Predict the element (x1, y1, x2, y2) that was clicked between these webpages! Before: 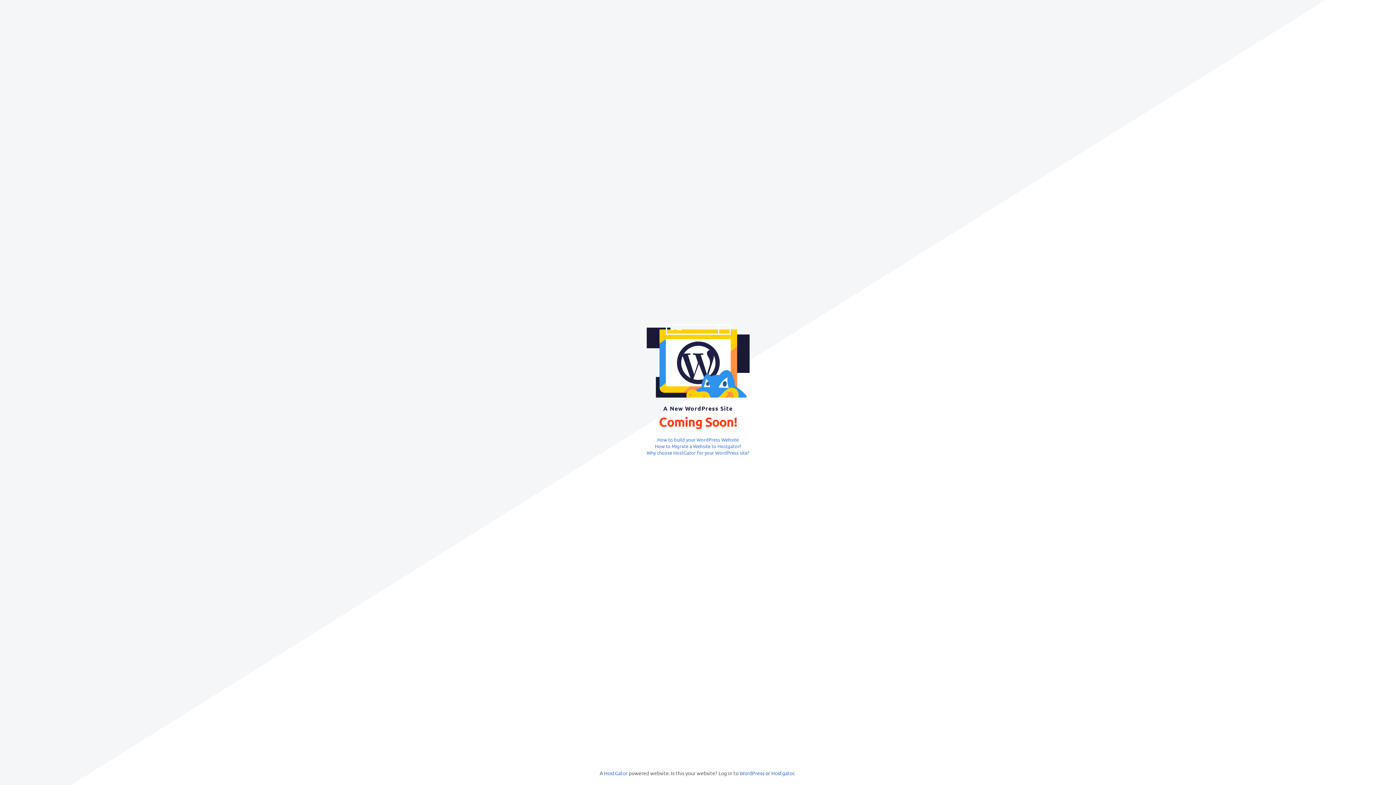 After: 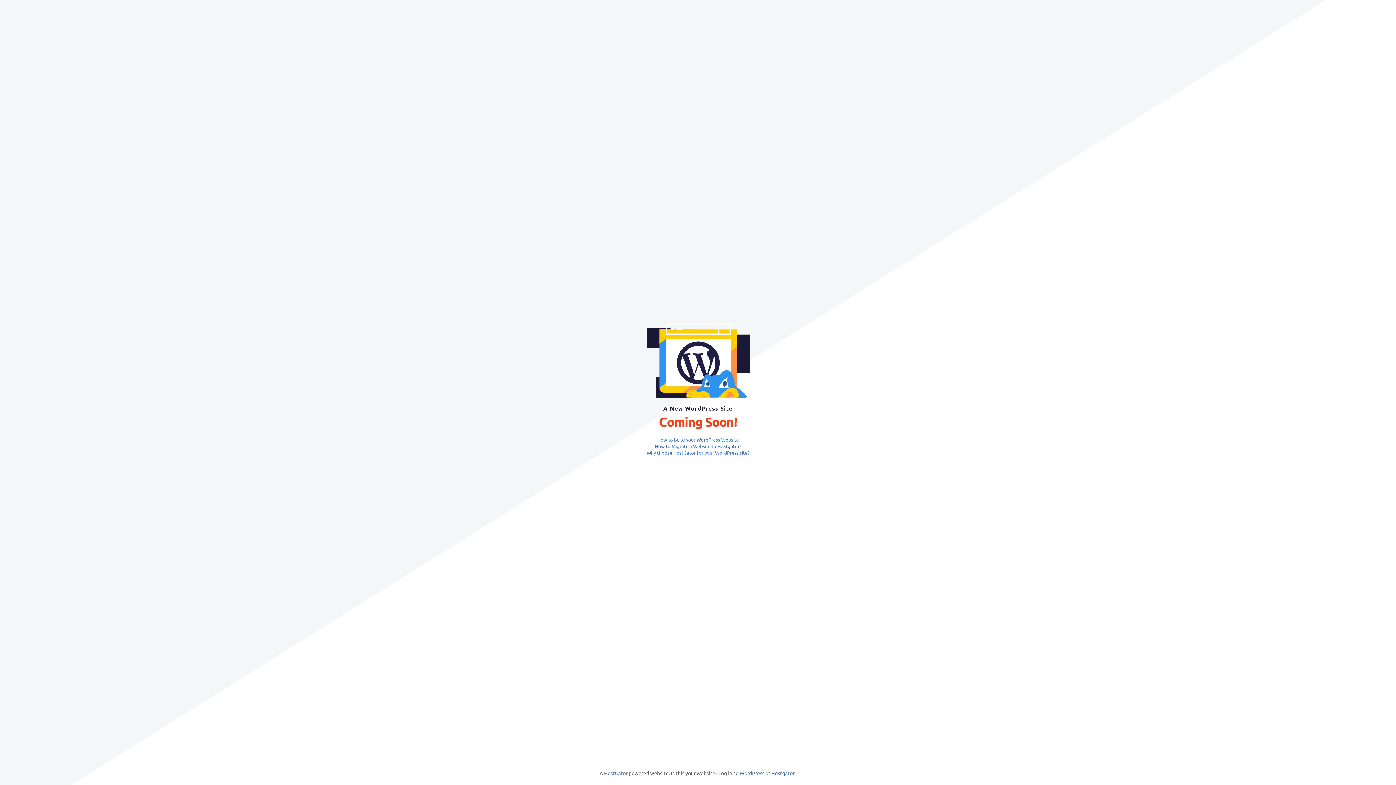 Action: bbox: (657, 436, 738, 442) label: How to build your WordPress Website